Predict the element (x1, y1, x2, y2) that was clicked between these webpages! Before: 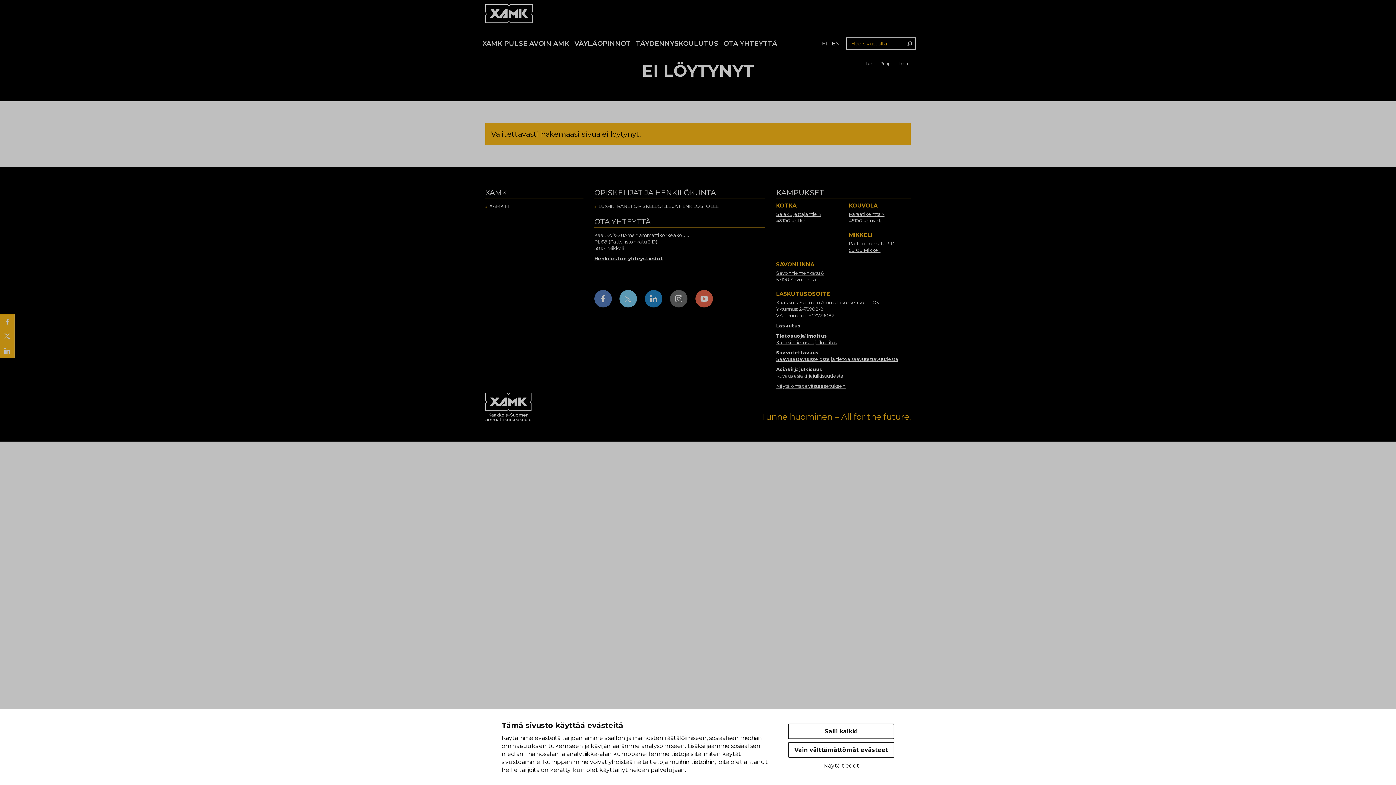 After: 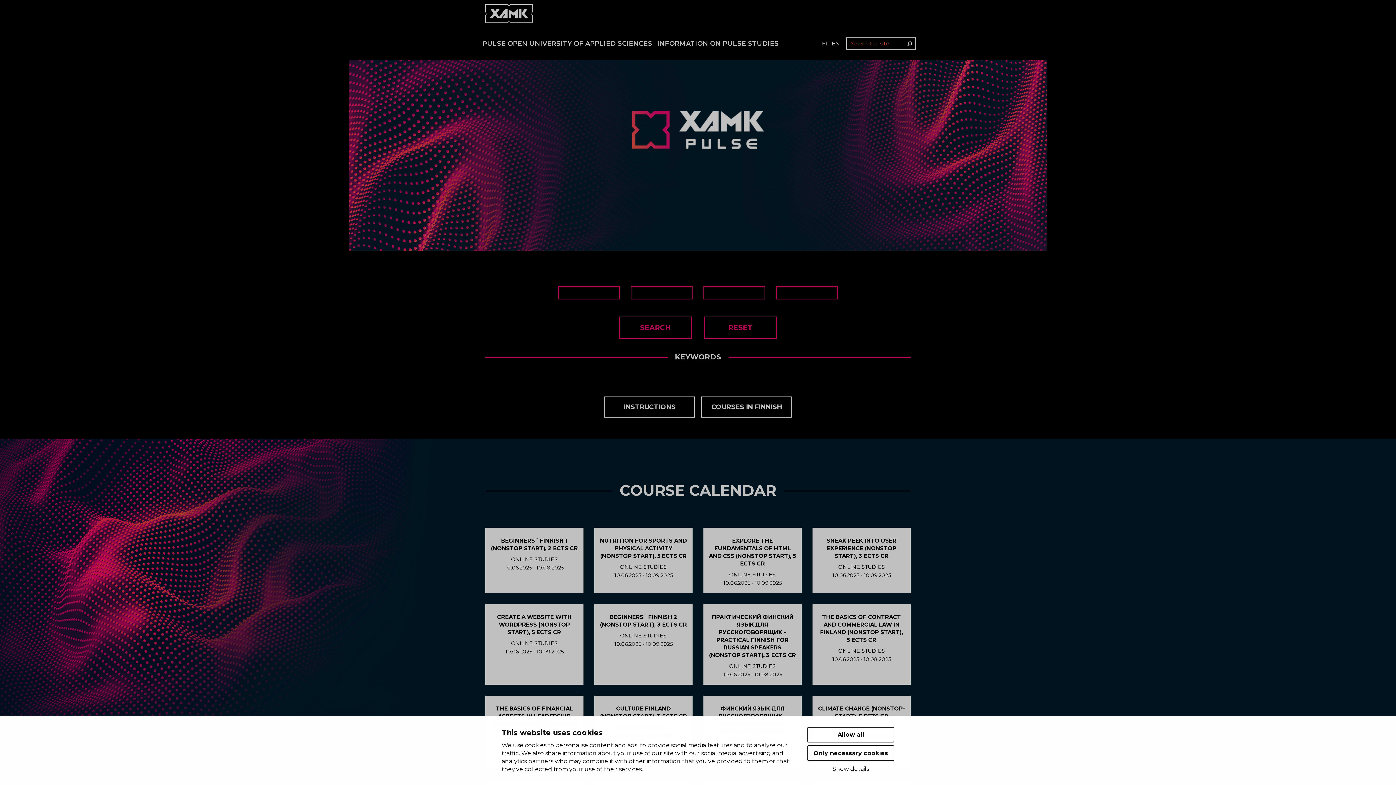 Action: label: EN bbox: (829, 37, 842, 49)